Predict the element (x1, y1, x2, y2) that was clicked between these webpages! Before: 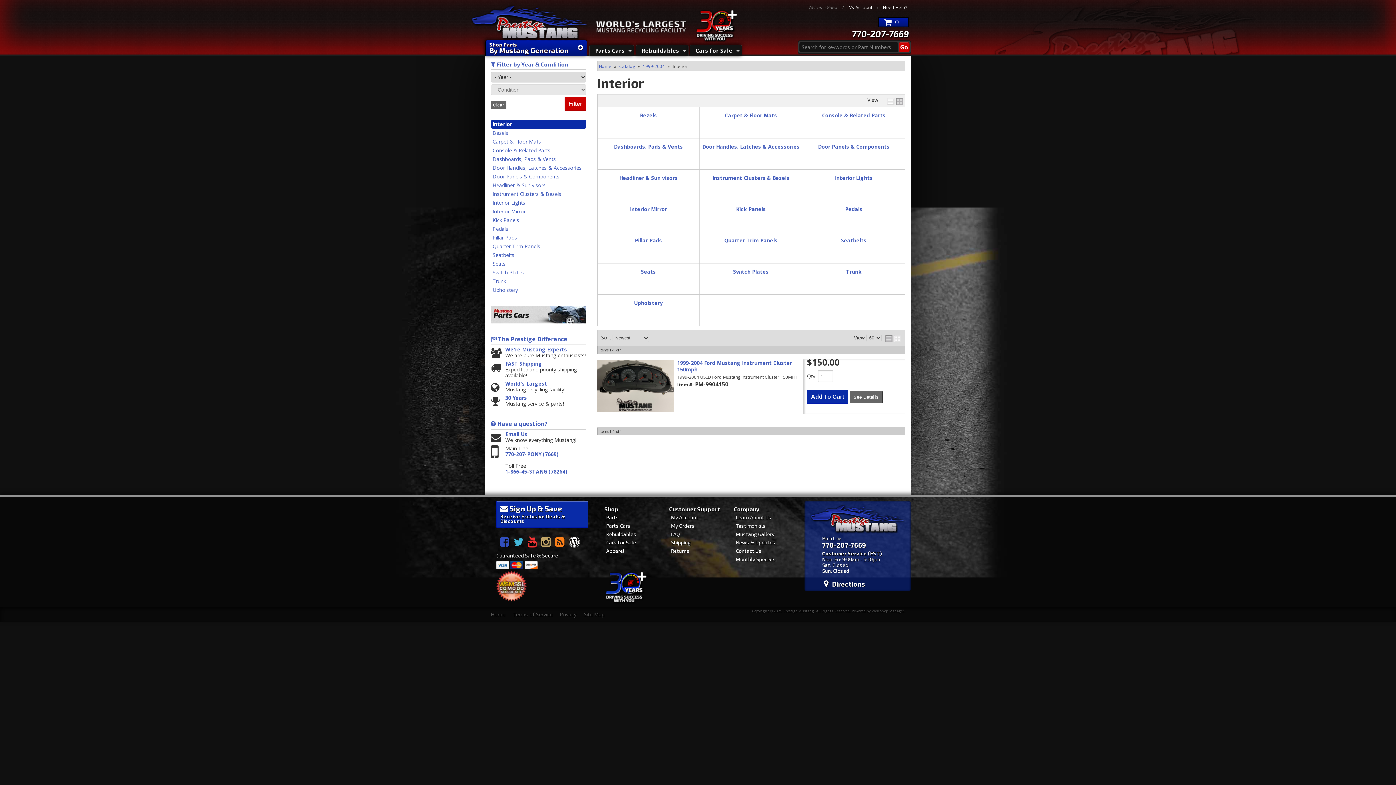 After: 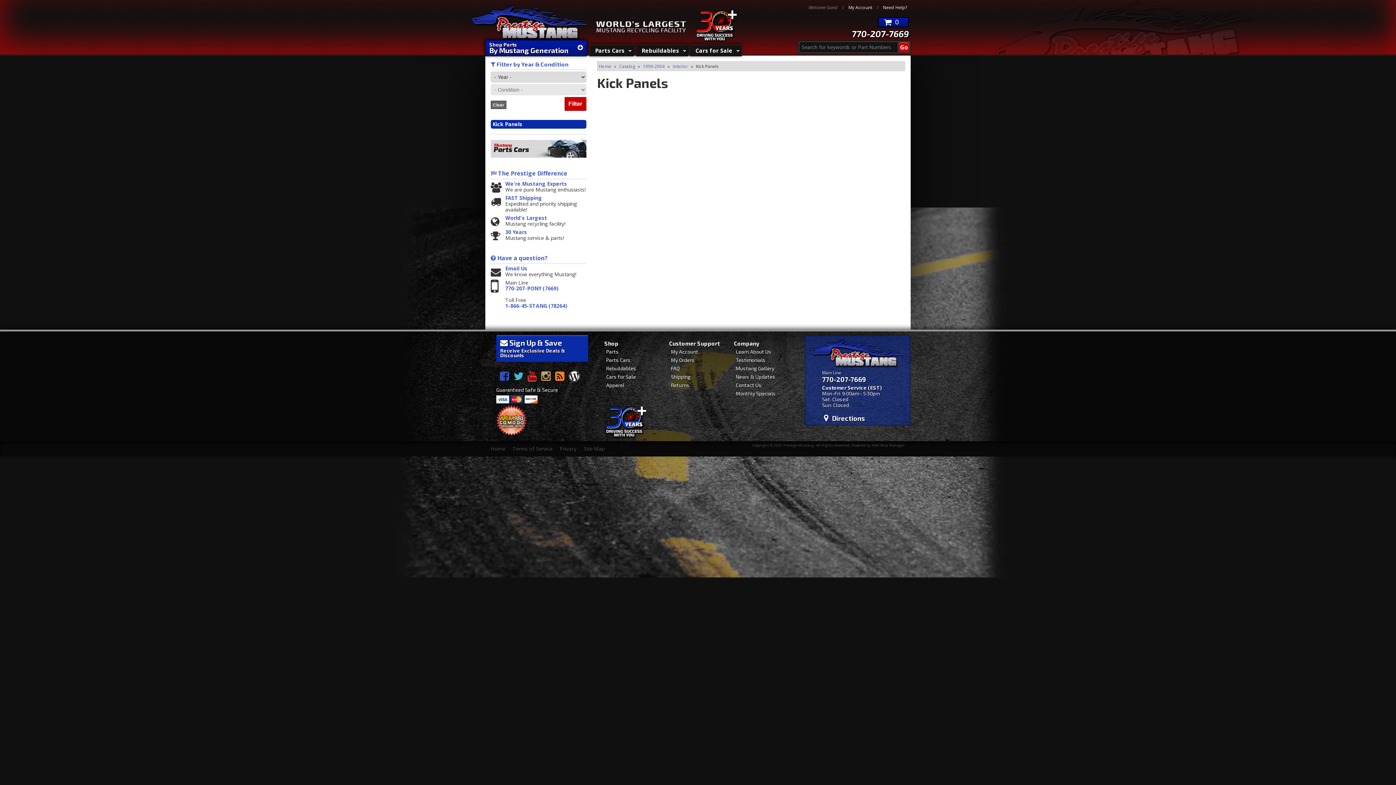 Action: bbox: (699, 206, 802, 224) label: Kick Panels